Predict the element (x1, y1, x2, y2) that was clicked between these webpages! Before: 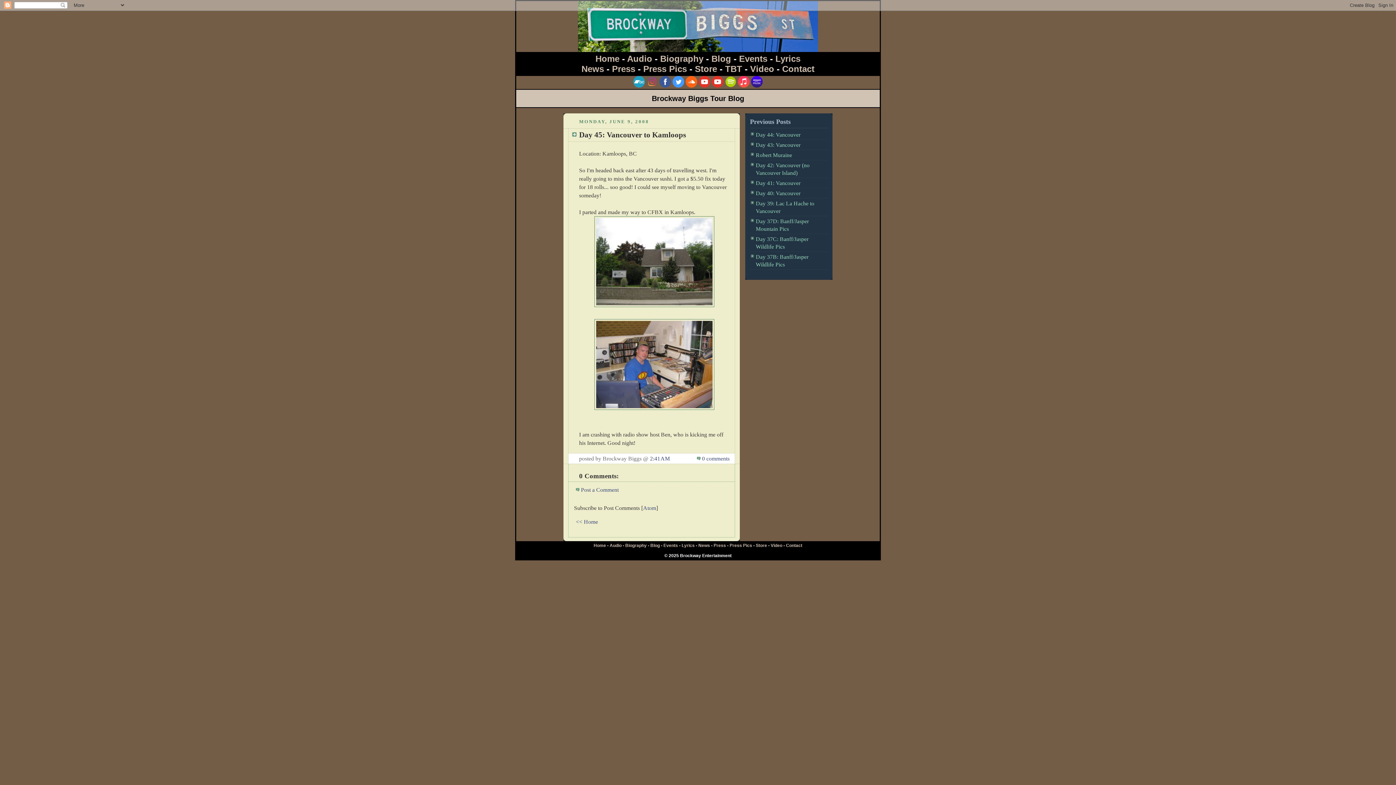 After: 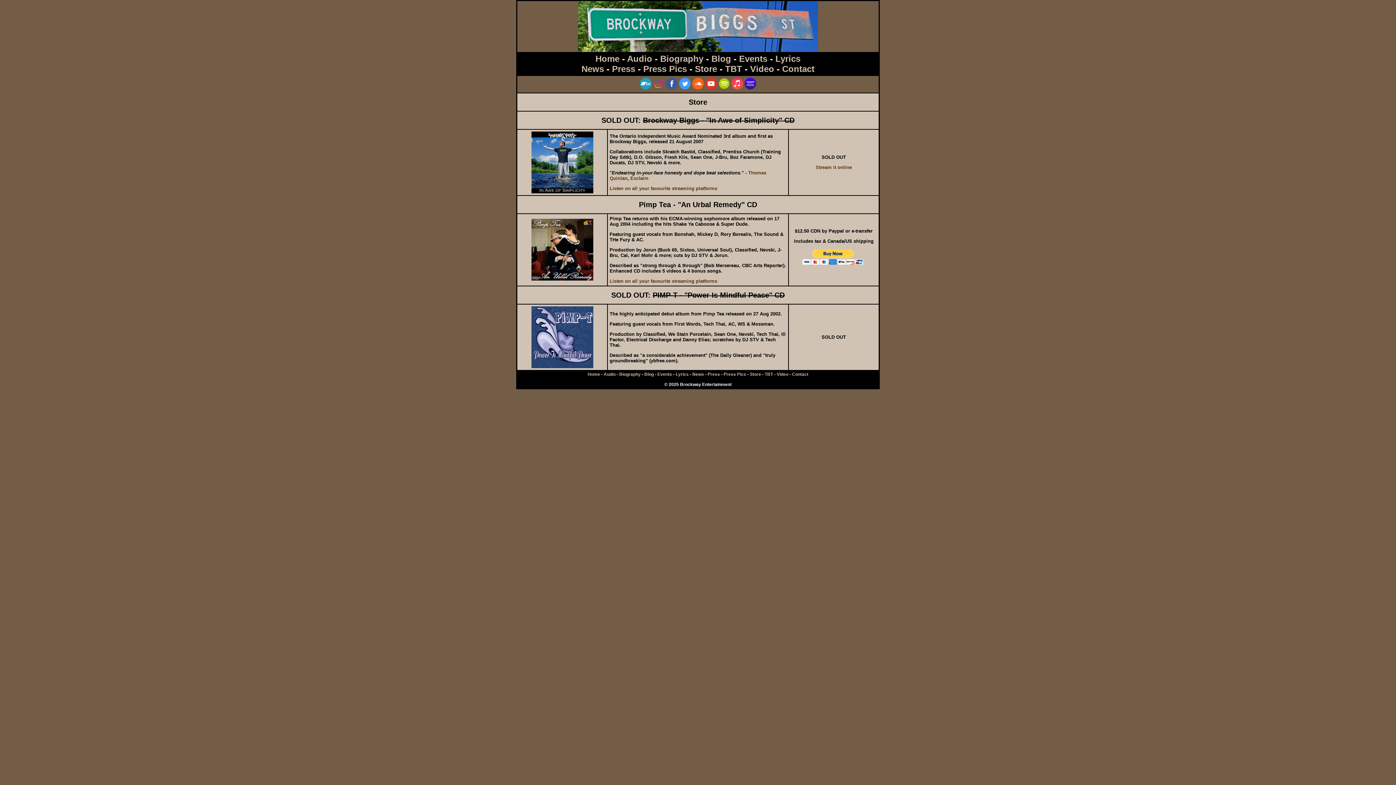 Action: label: Store bbox: (756, 543, 767, 548)